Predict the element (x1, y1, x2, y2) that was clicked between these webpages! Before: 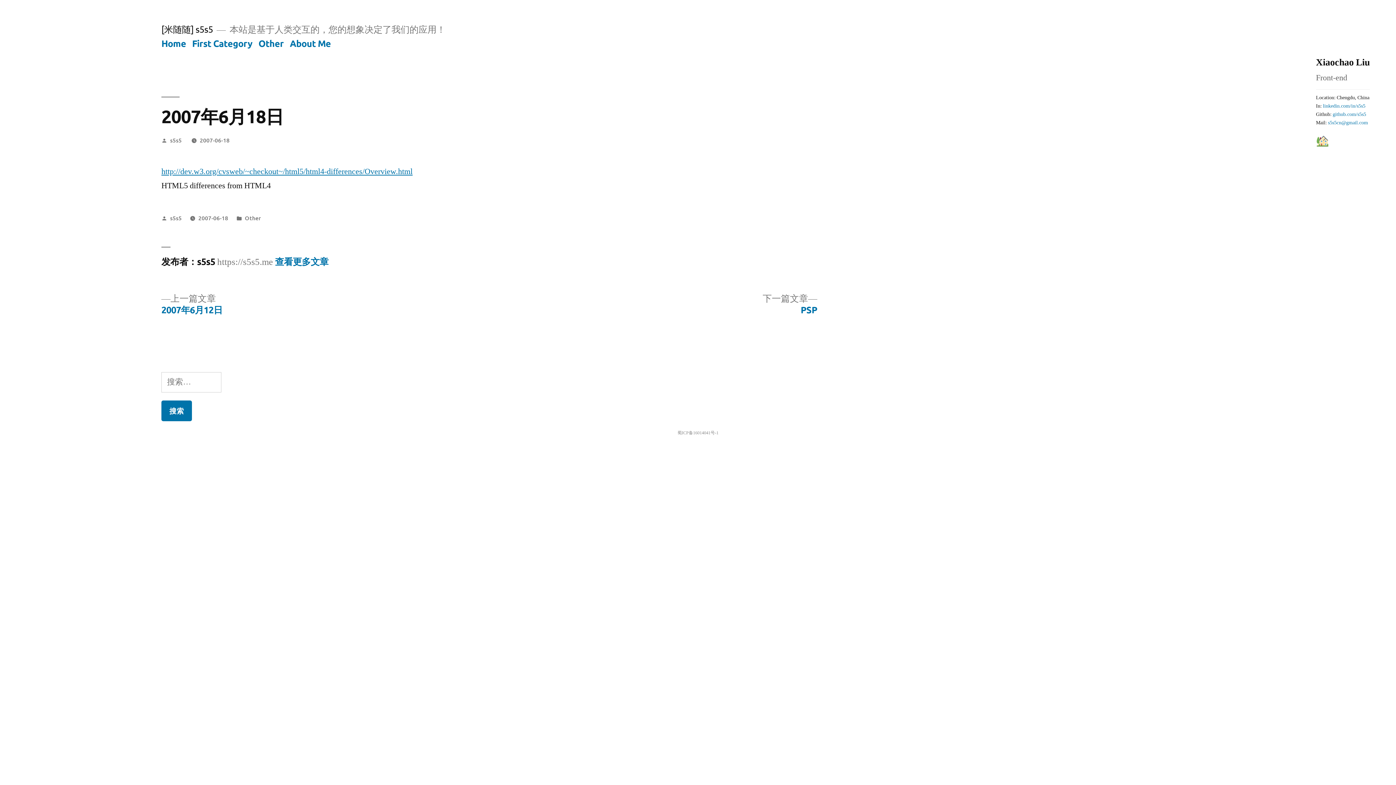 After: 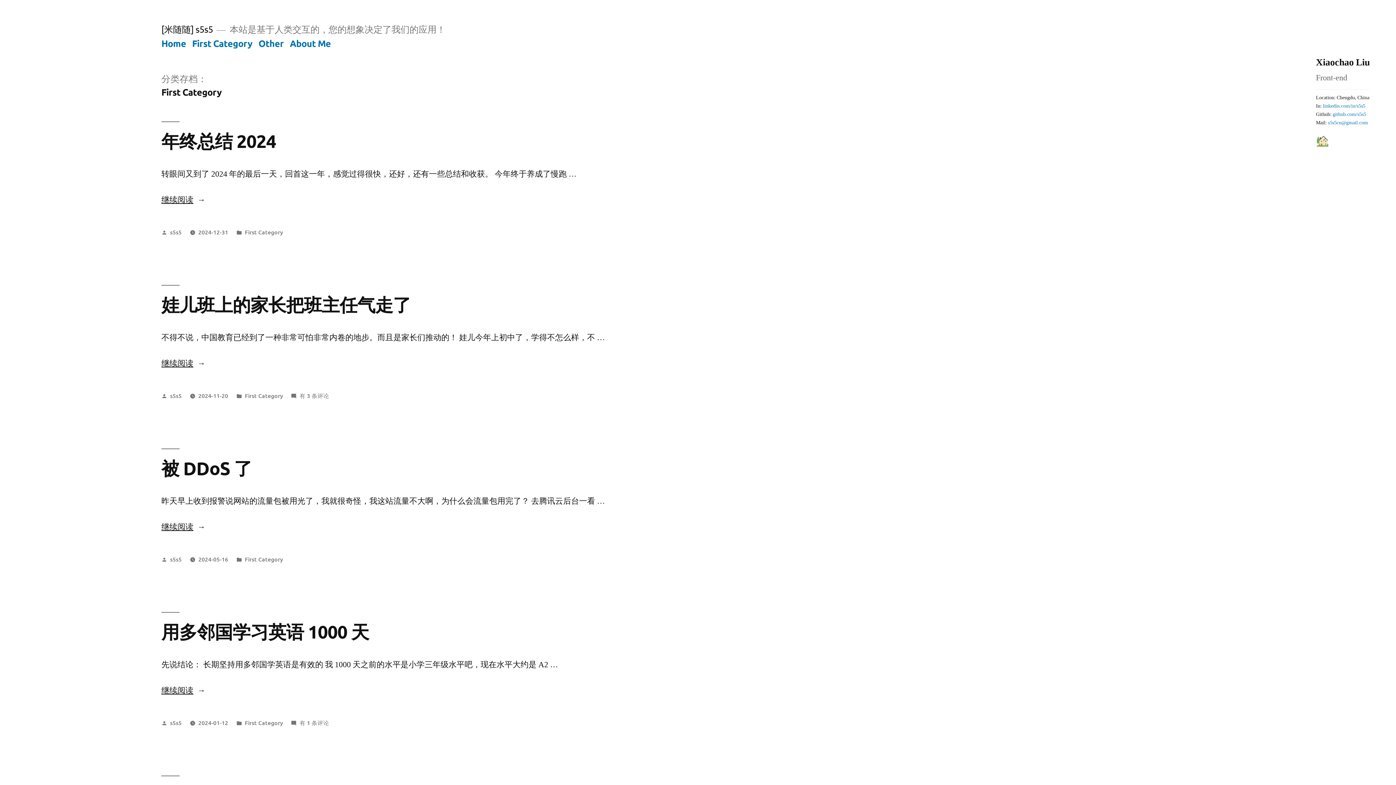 Action: label: First Category bbox: (192, 37, 252, 48)